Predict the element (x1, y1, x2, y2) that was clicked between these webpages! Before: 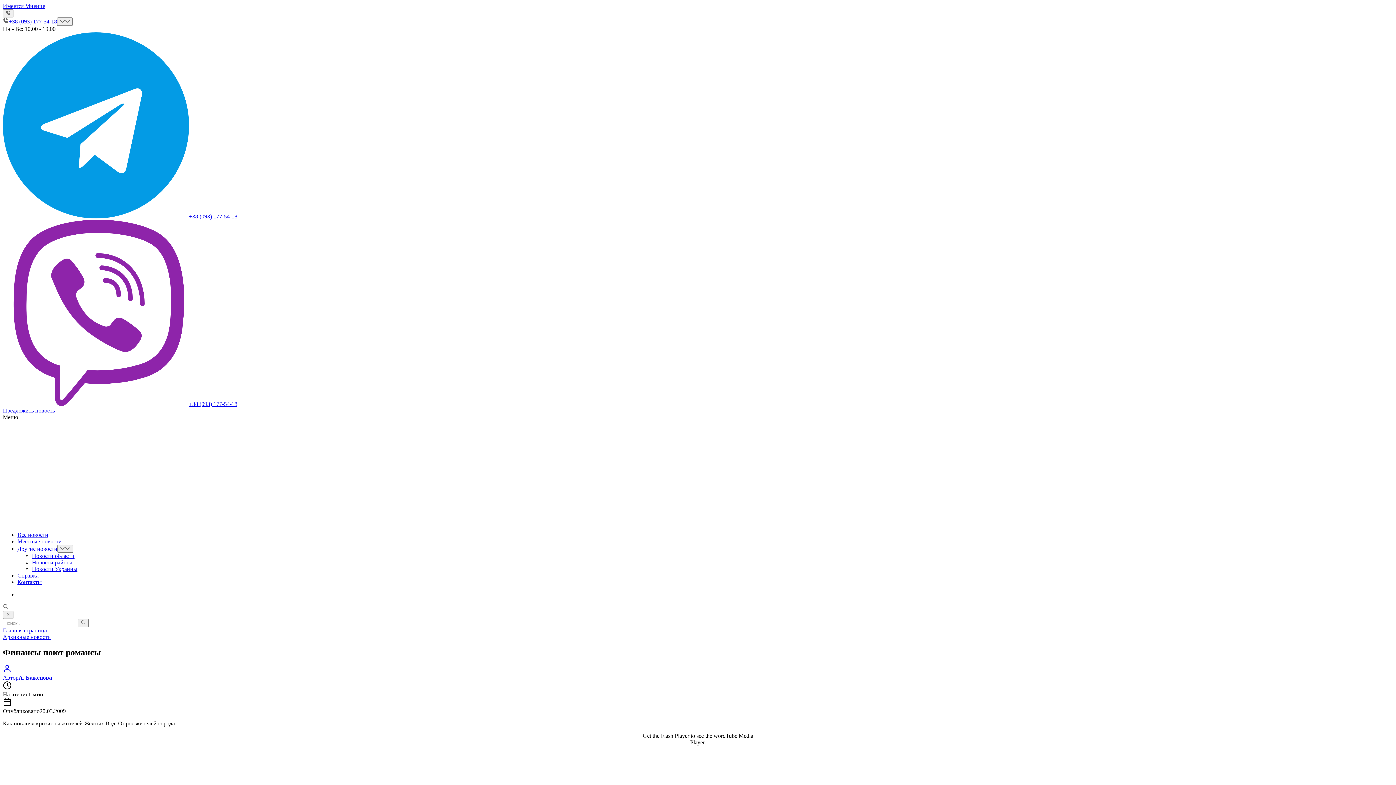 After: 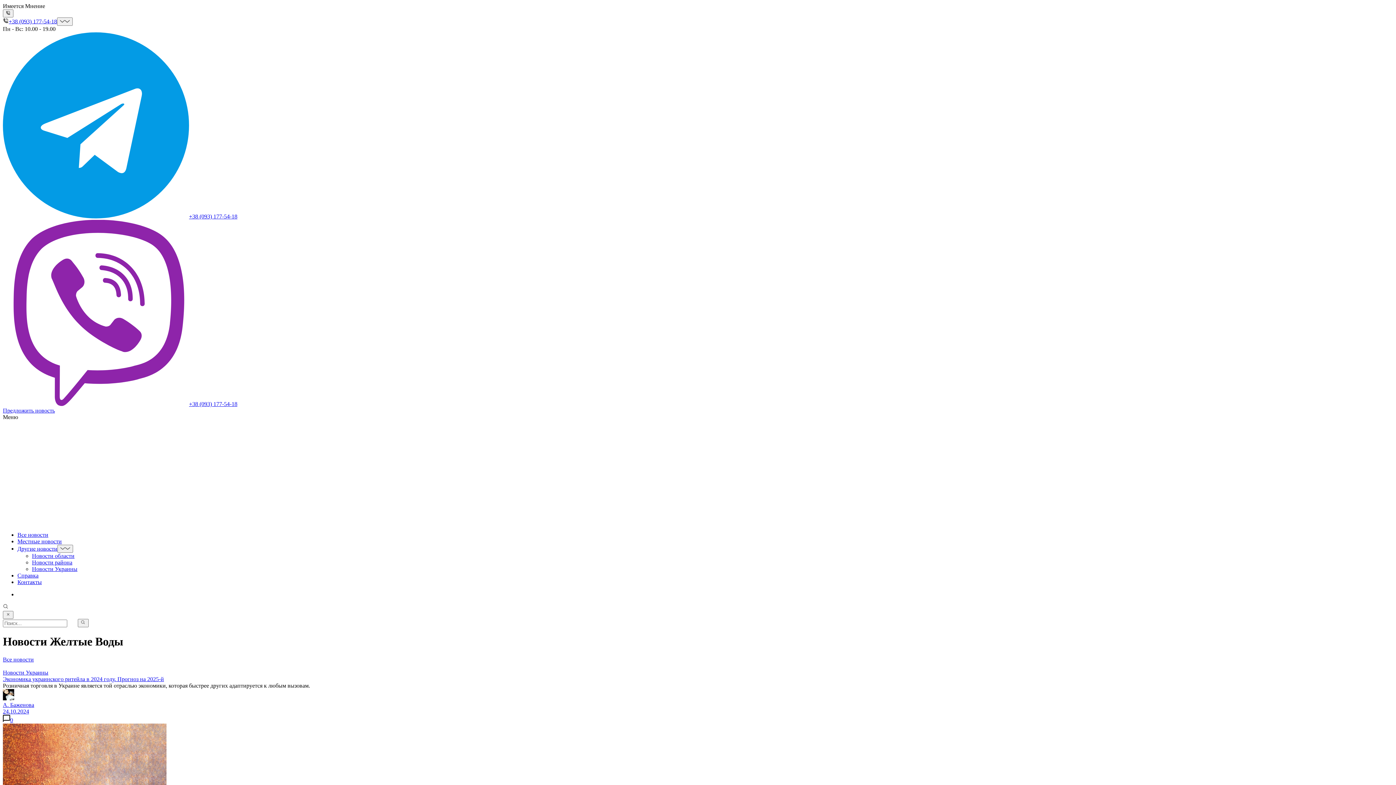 Action: bbox: (2, 627, 46, 633) label: Главная страница